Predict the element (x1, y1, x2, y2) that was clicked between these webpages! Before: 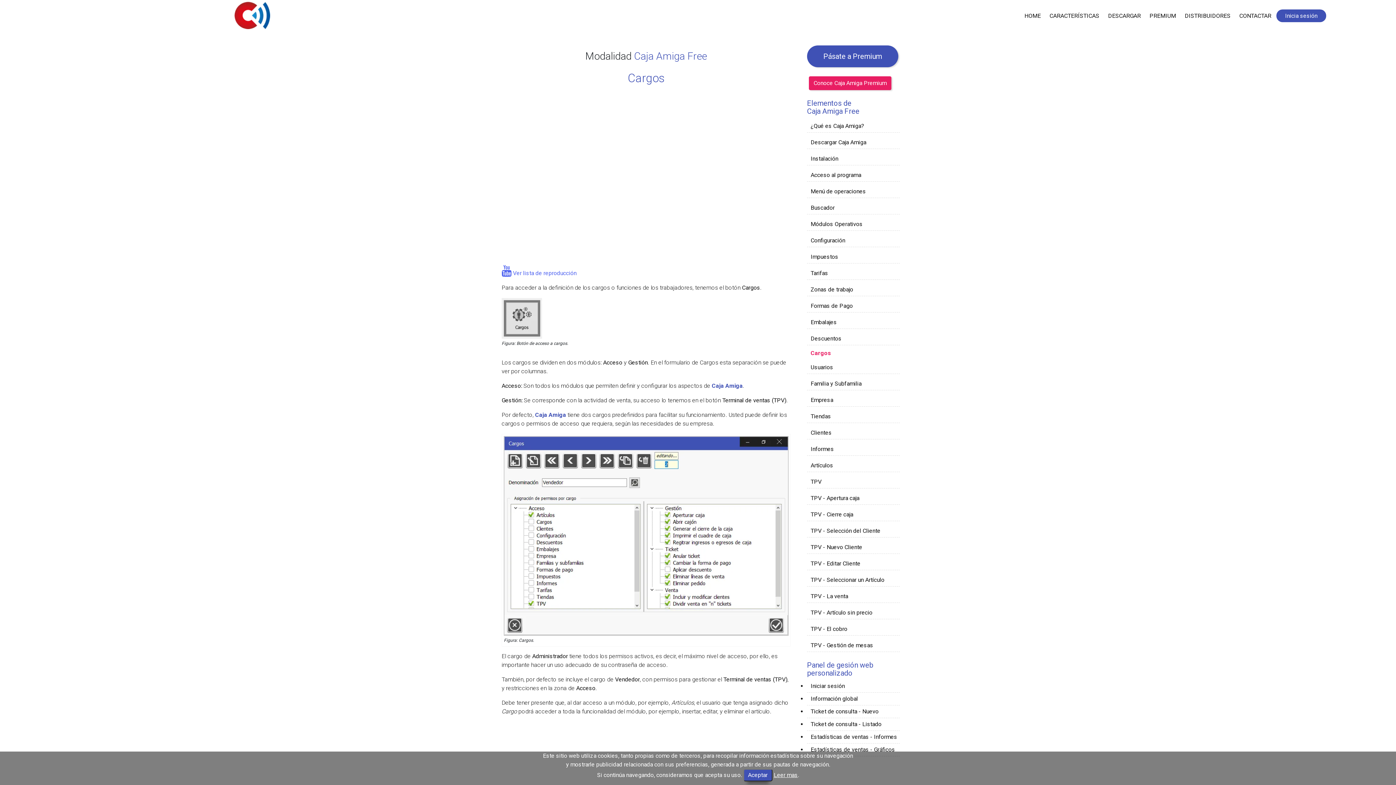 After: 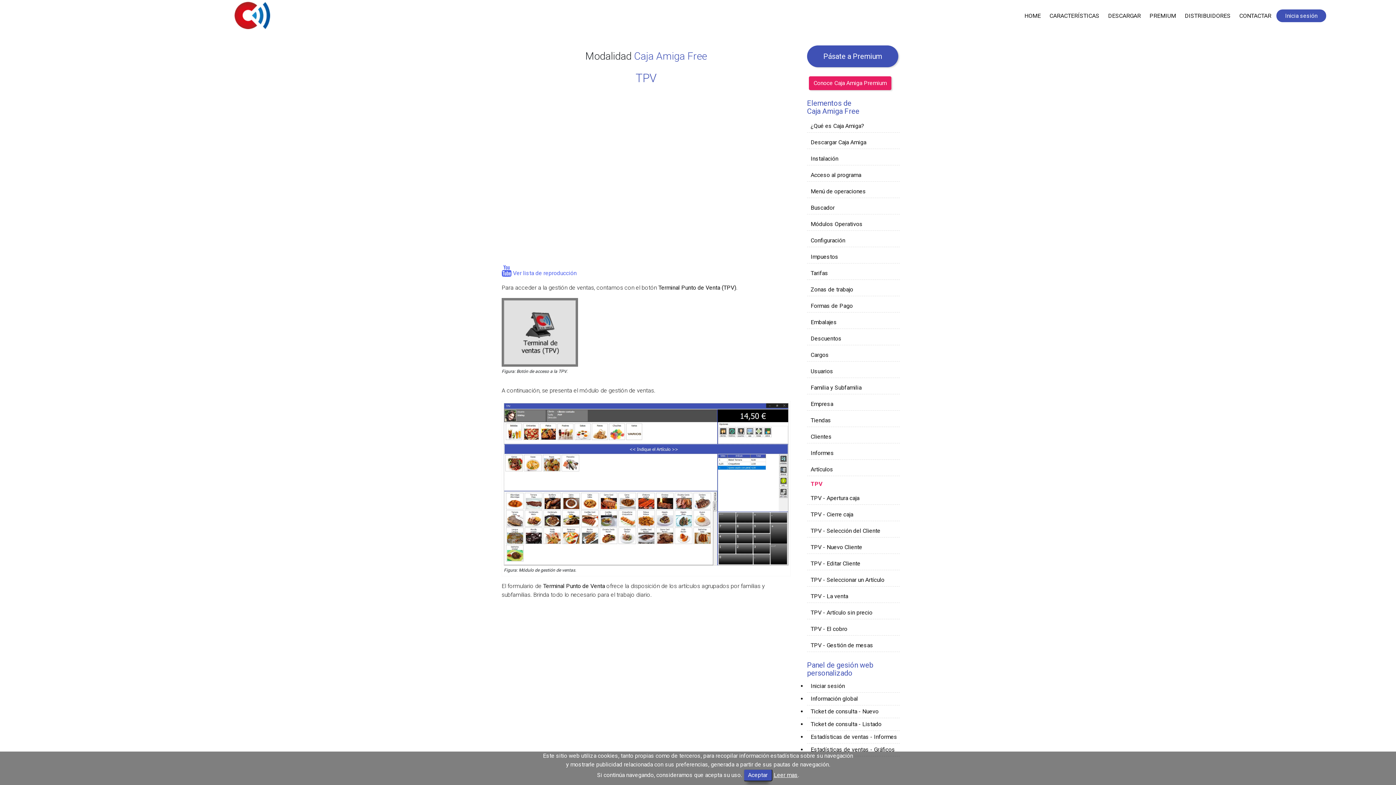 Action: bbox: (807, 476, 900, 488) label: TPV